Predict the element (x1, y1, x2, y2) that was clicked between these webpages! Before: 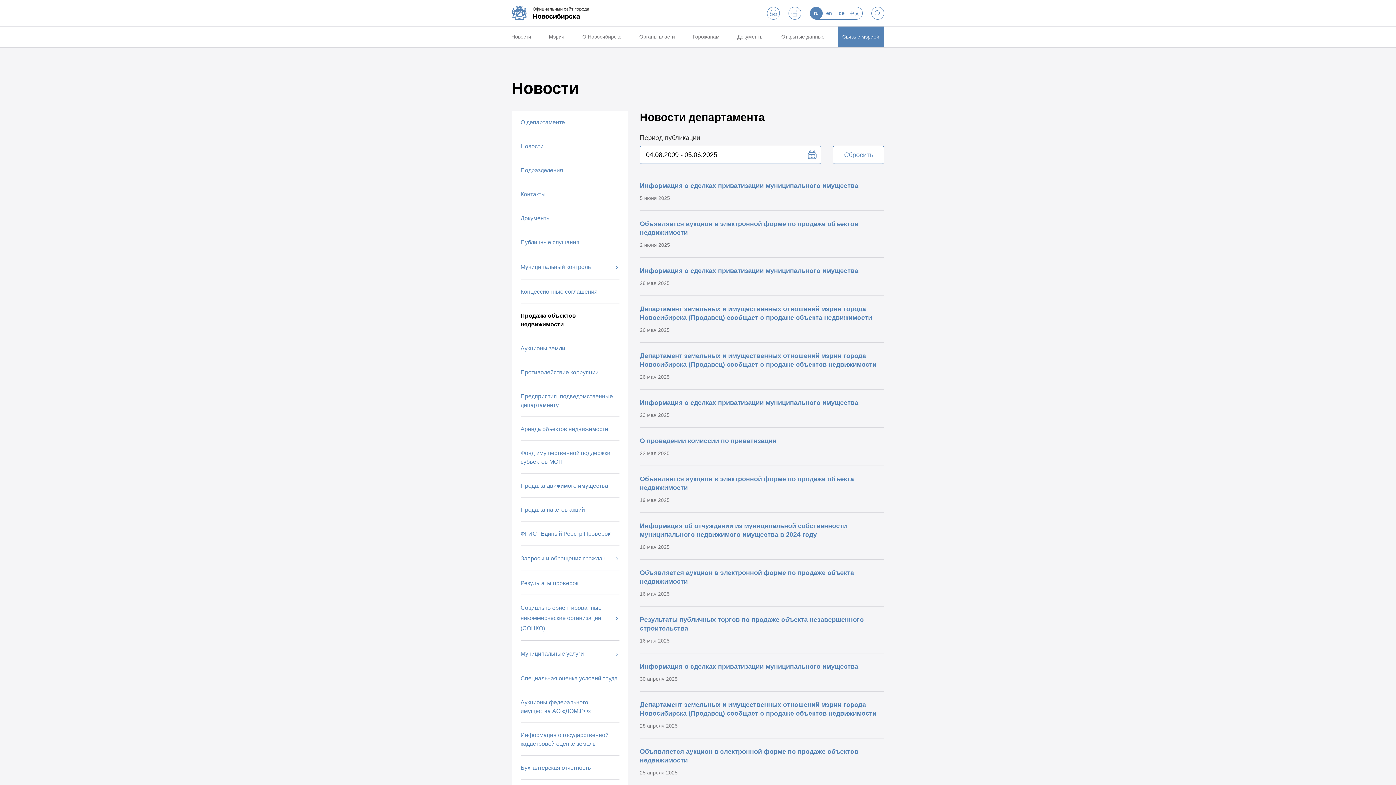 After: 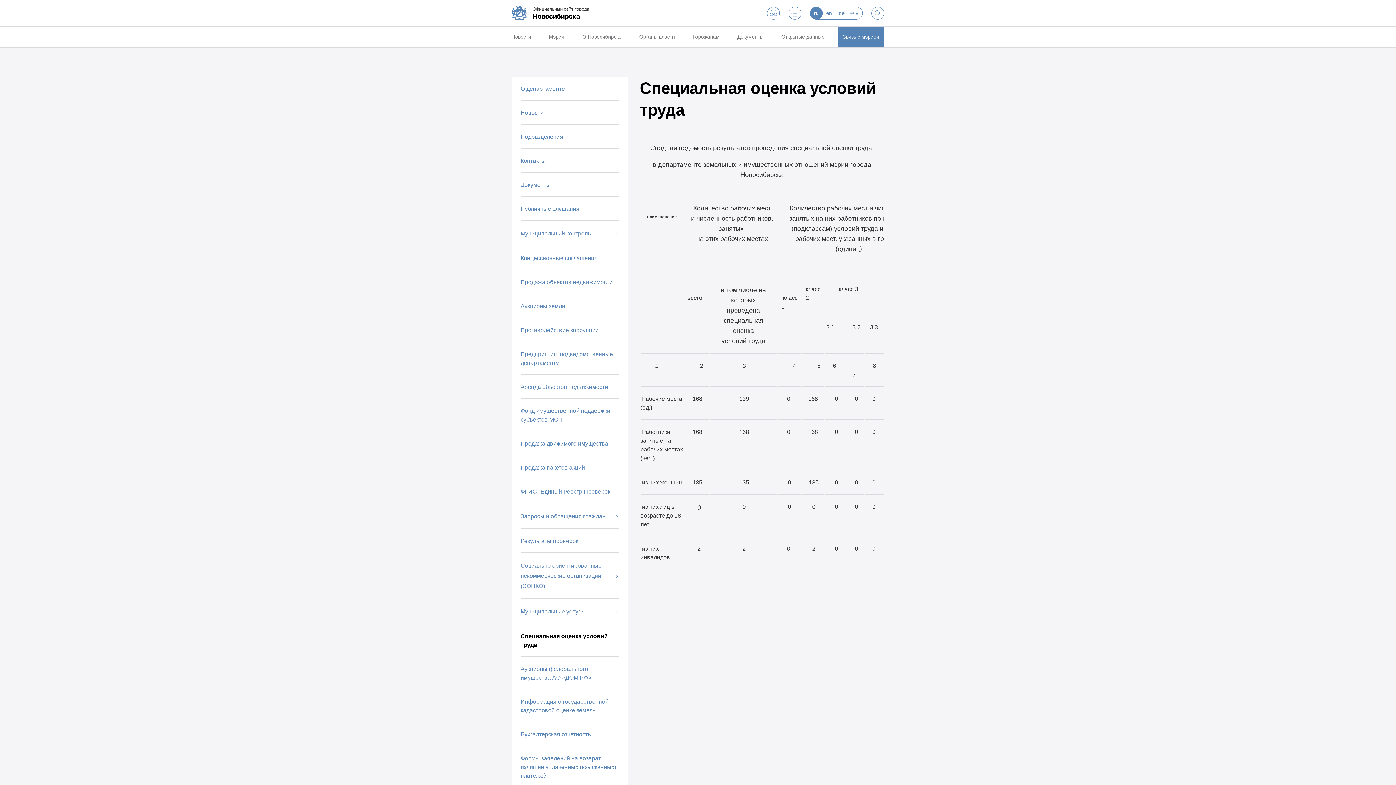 Action: label: Специальная оценка условий труда bbox: (512, 667, 628, 690)